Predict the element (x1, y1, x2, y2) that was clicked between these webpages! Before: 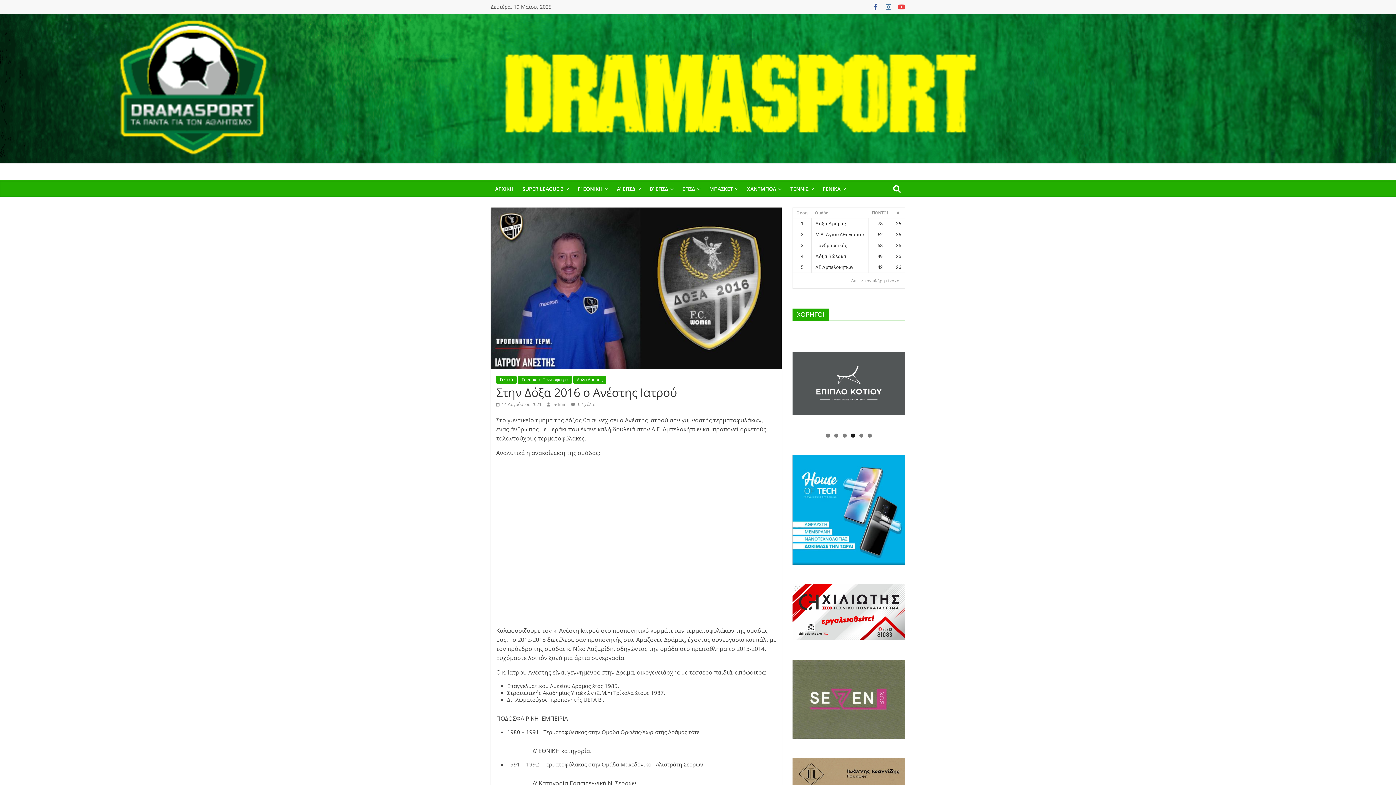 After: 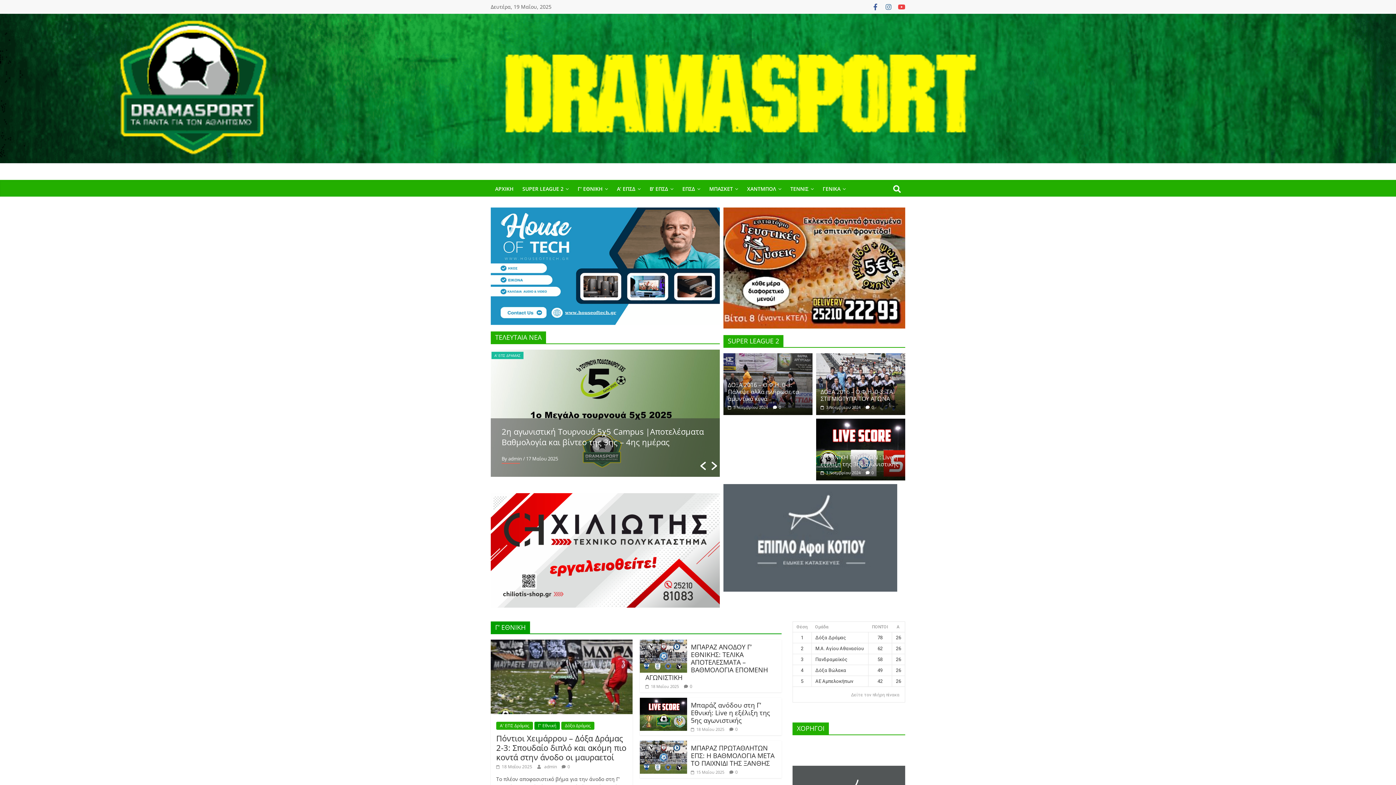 Action: bbox: (742, 181, 786, 196) label: ΧΑΝΤΜΠΟΛ